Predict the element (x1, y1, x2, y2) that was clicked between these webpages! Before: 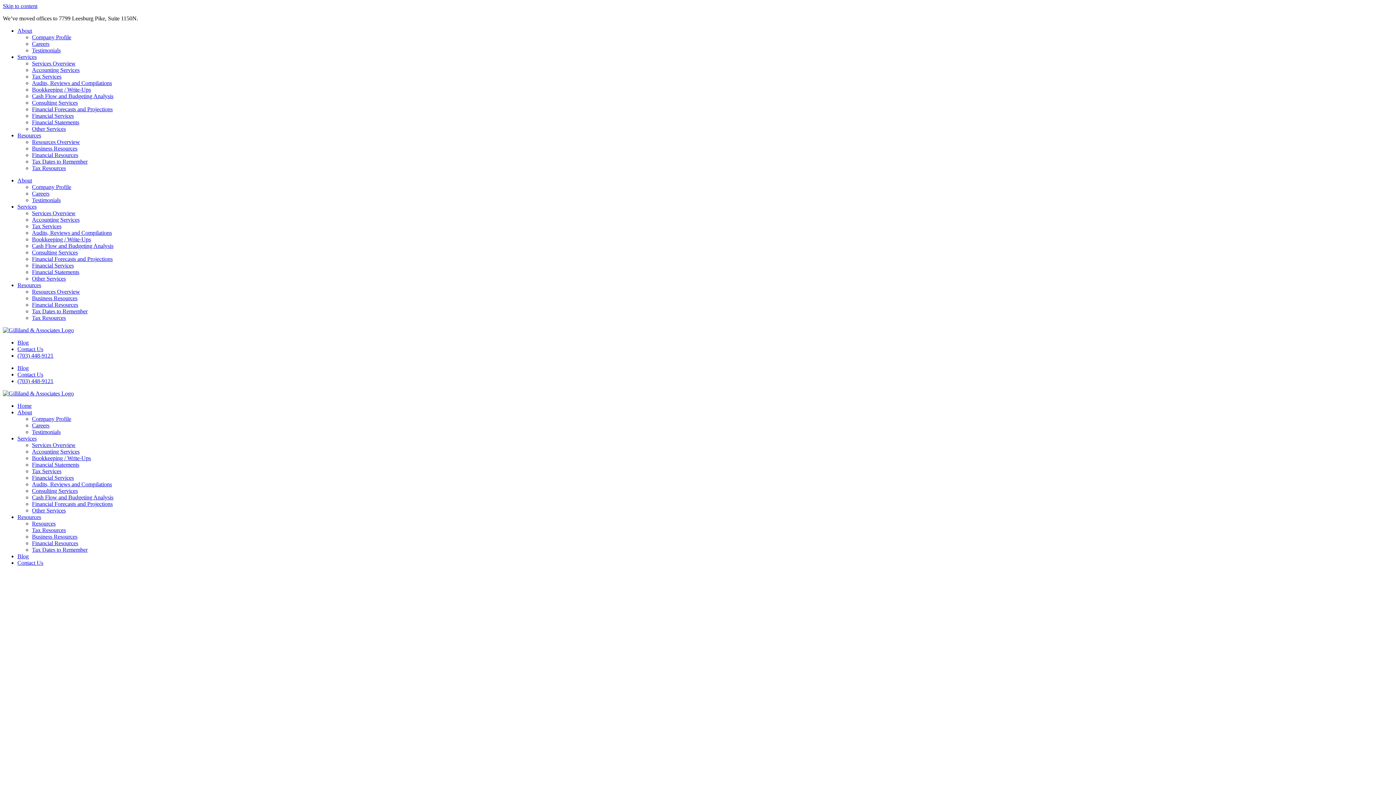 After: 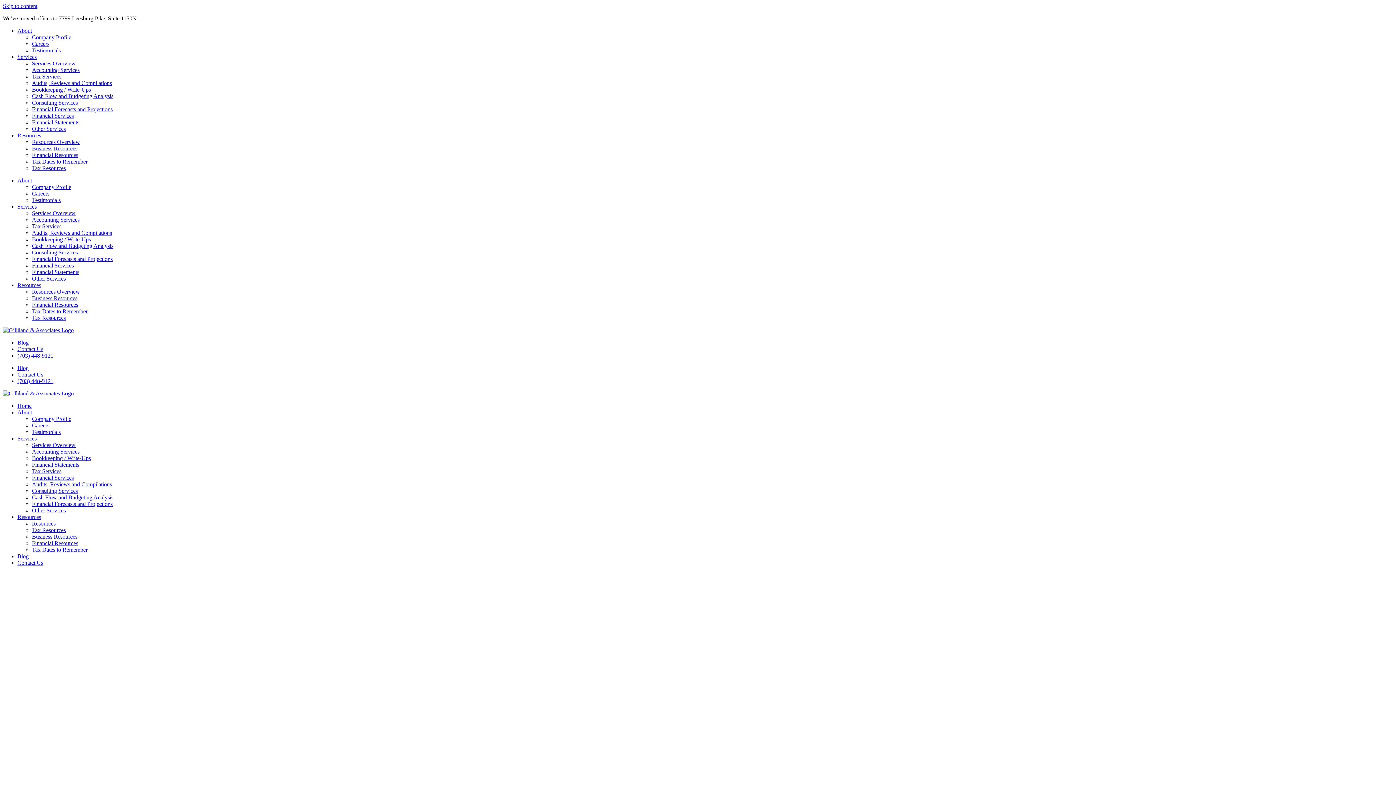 Action: bbox: (17, 514, 41, 520) label: Resources